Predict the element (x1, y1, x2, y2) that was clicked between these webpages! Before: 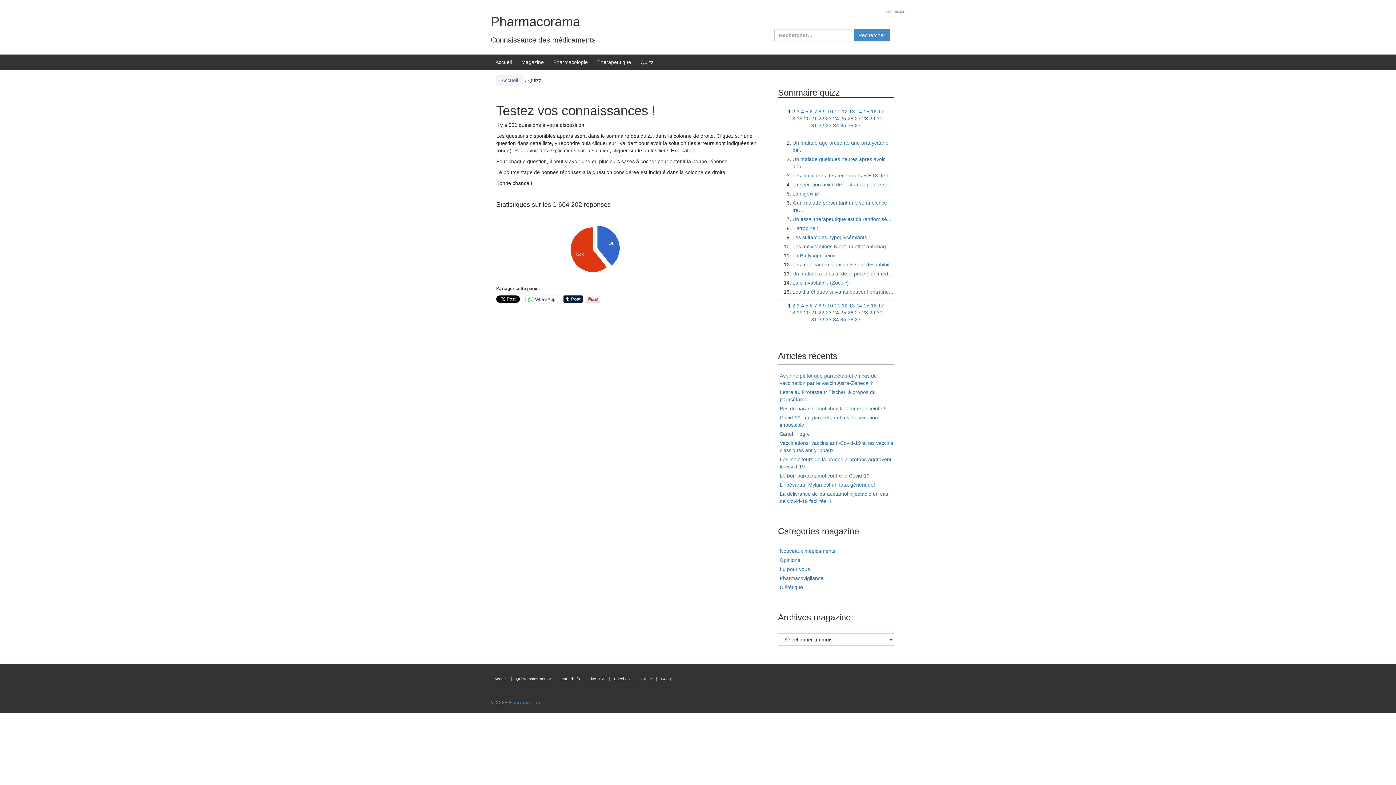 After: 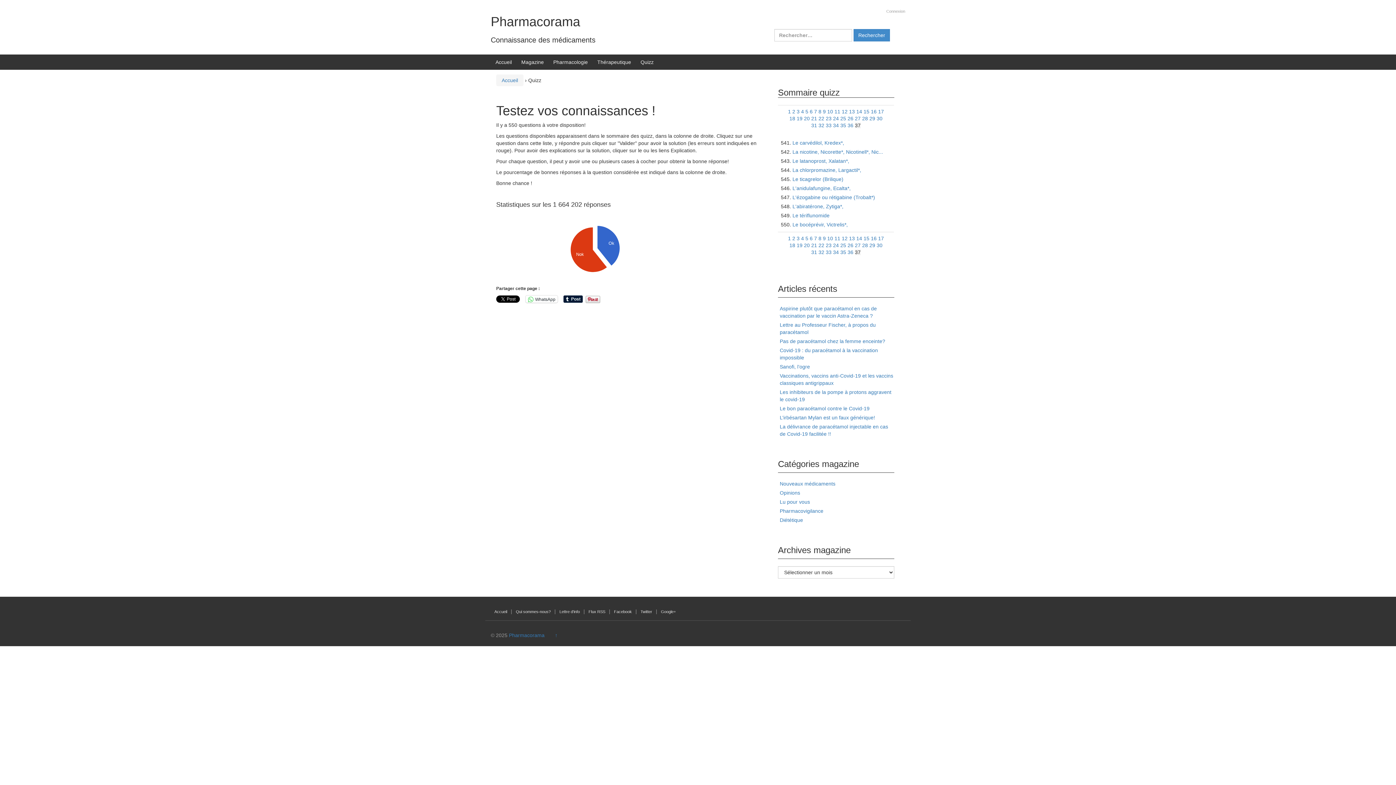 Action: label: 37 bbox: (855, 316, 860, 322)